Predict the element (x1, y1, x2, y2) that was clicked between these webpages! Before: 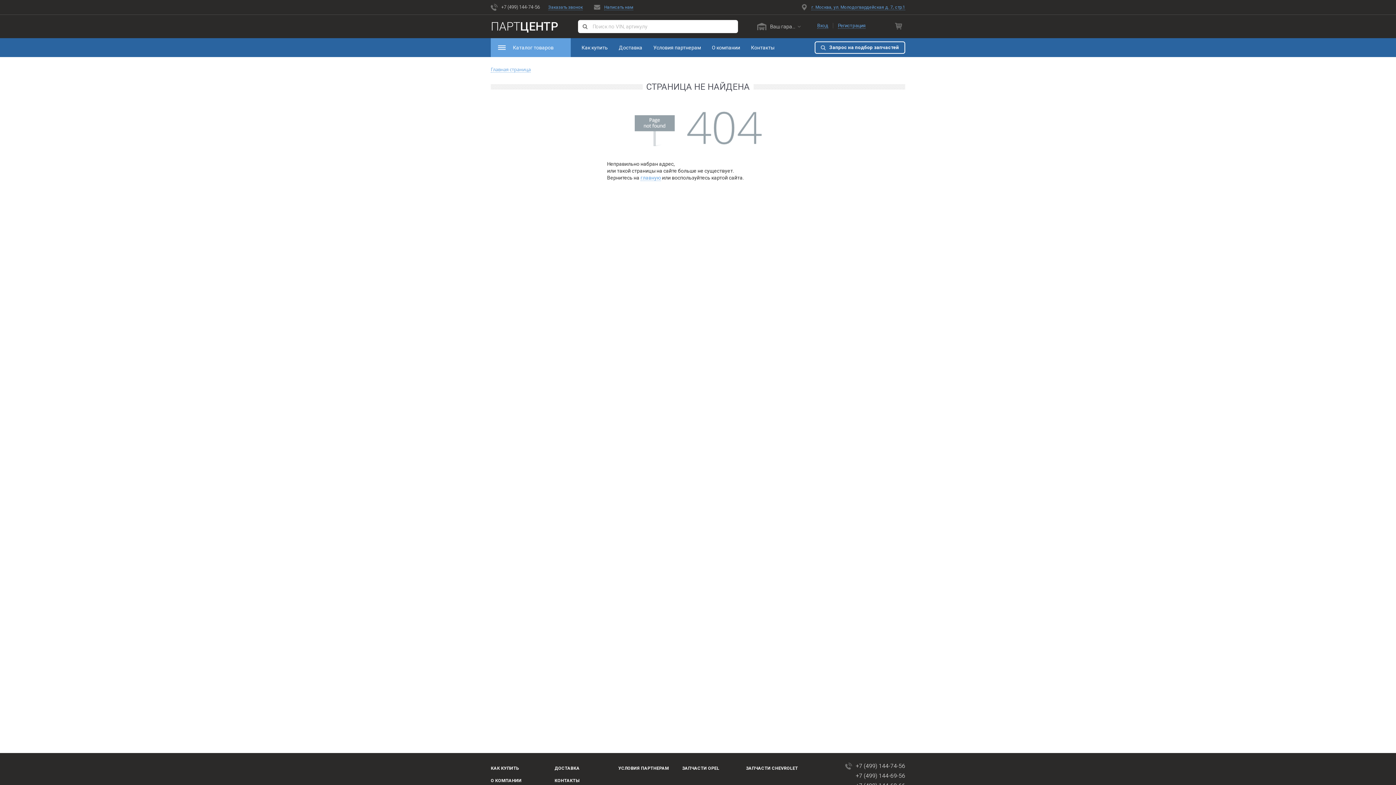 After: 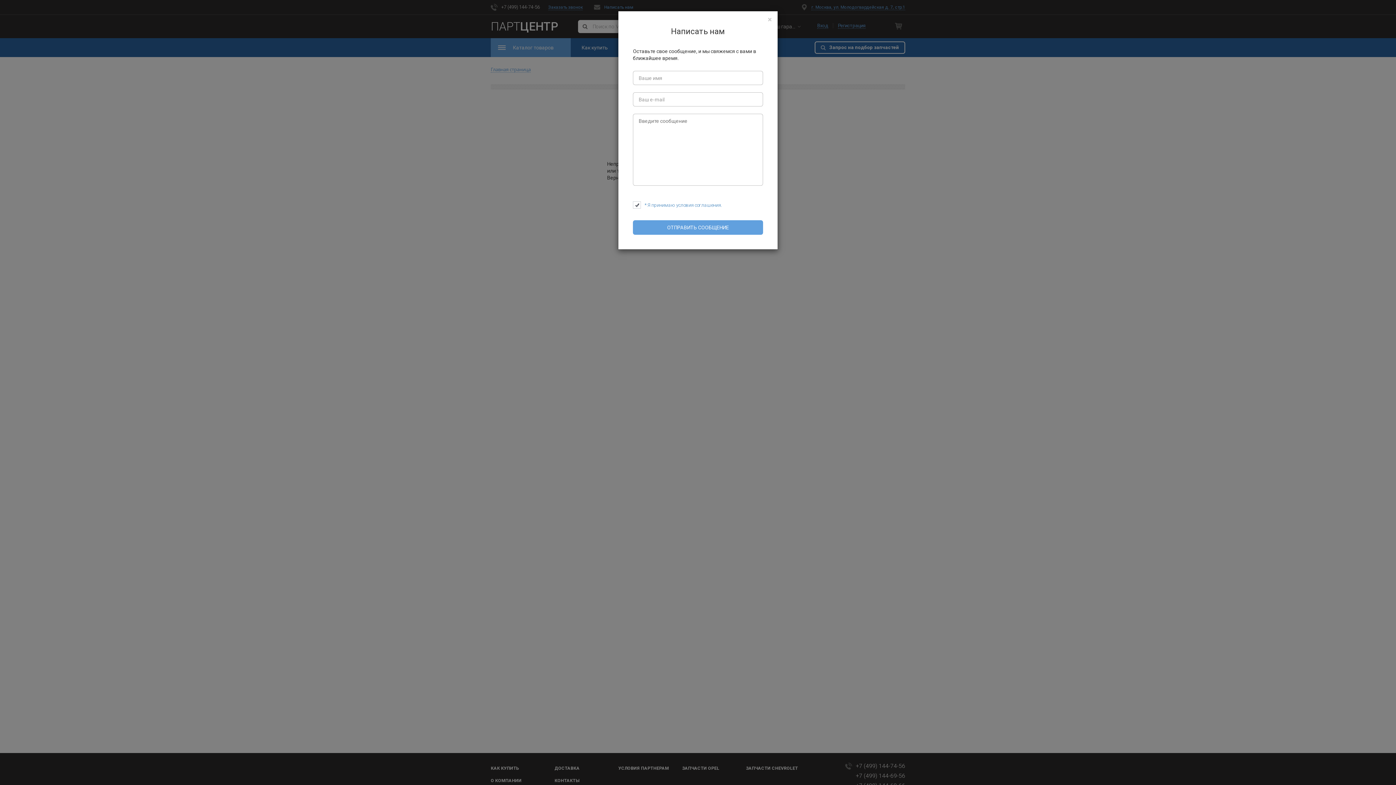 Action: label: Написать нам bbox: (604, 4, 633, 10)